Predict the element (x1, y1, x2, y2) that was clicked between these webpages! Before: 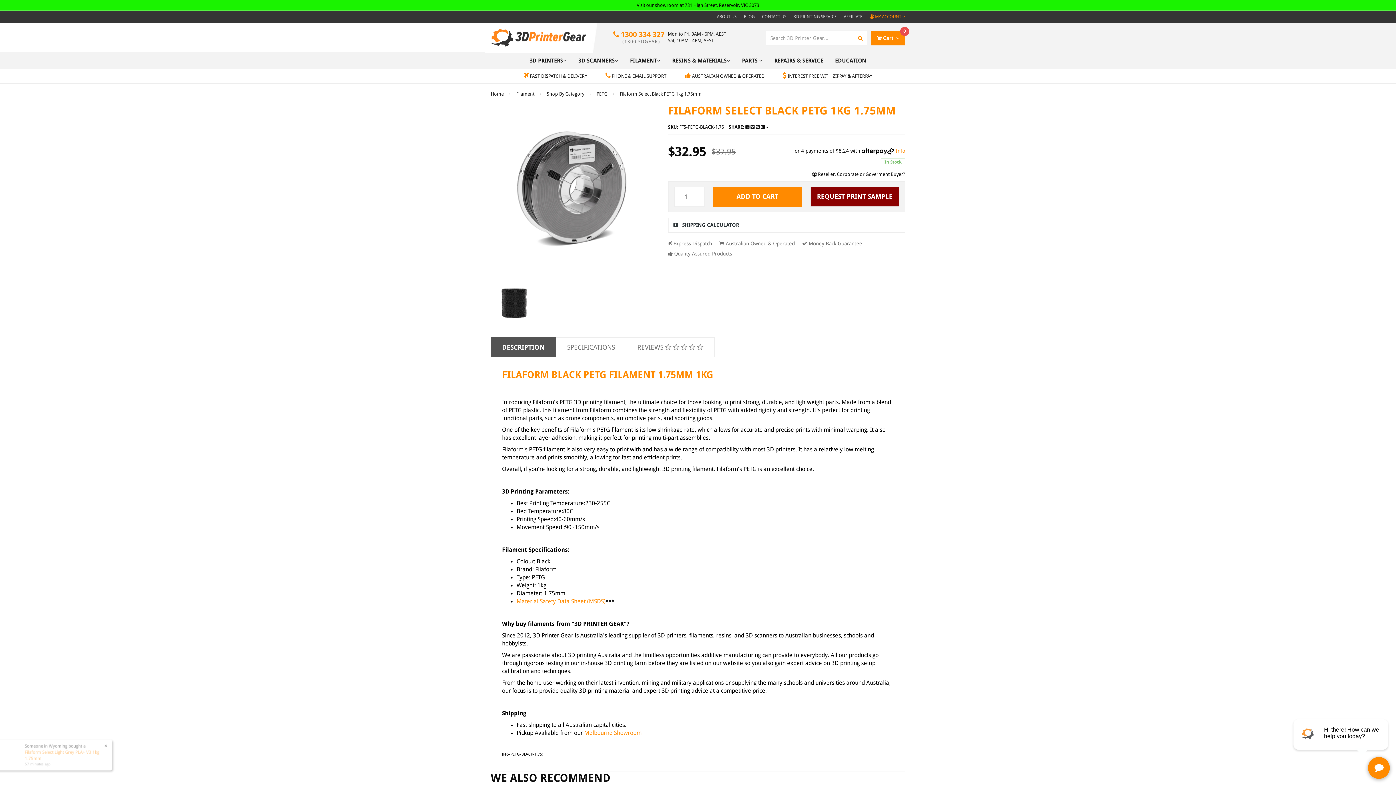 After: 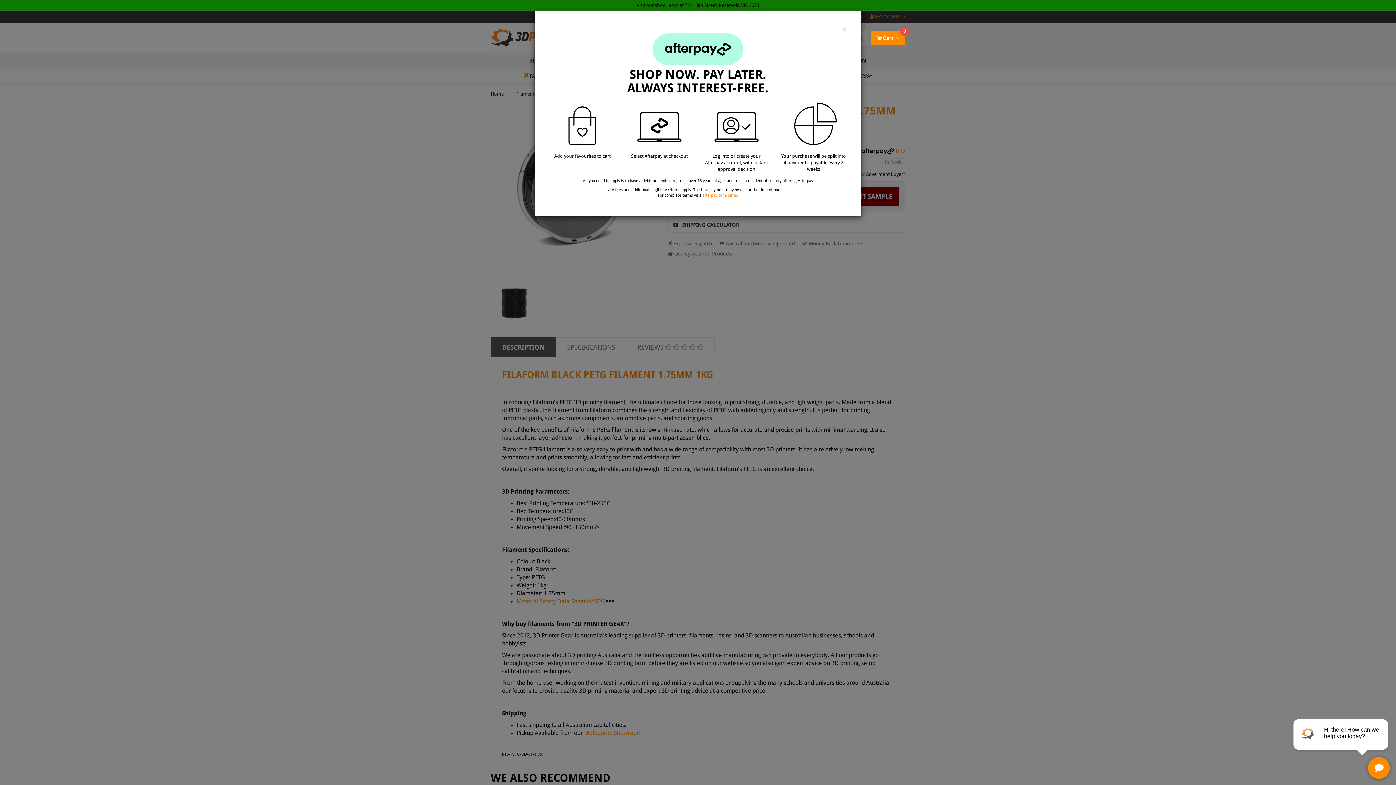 Action: label: Info bbox: (896, 148, 905, 153)